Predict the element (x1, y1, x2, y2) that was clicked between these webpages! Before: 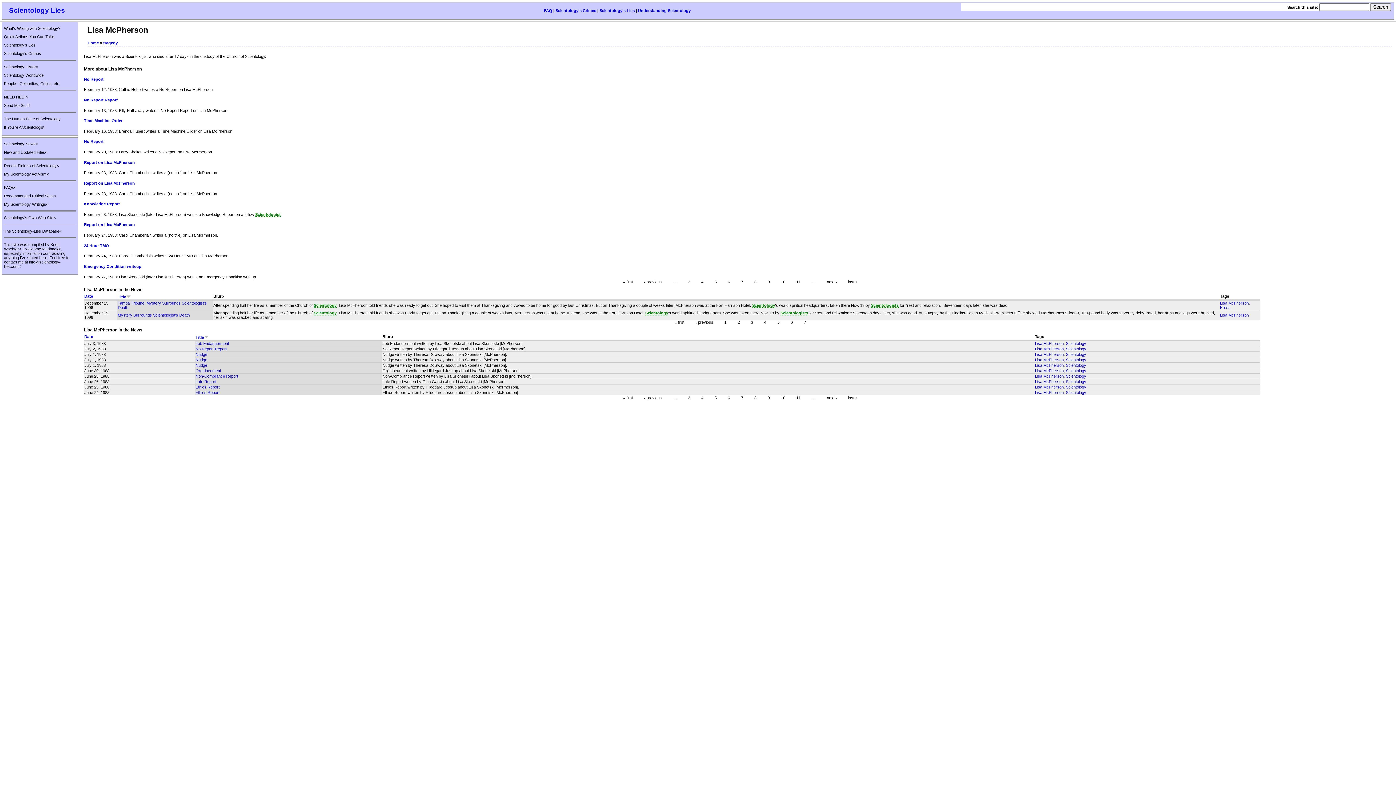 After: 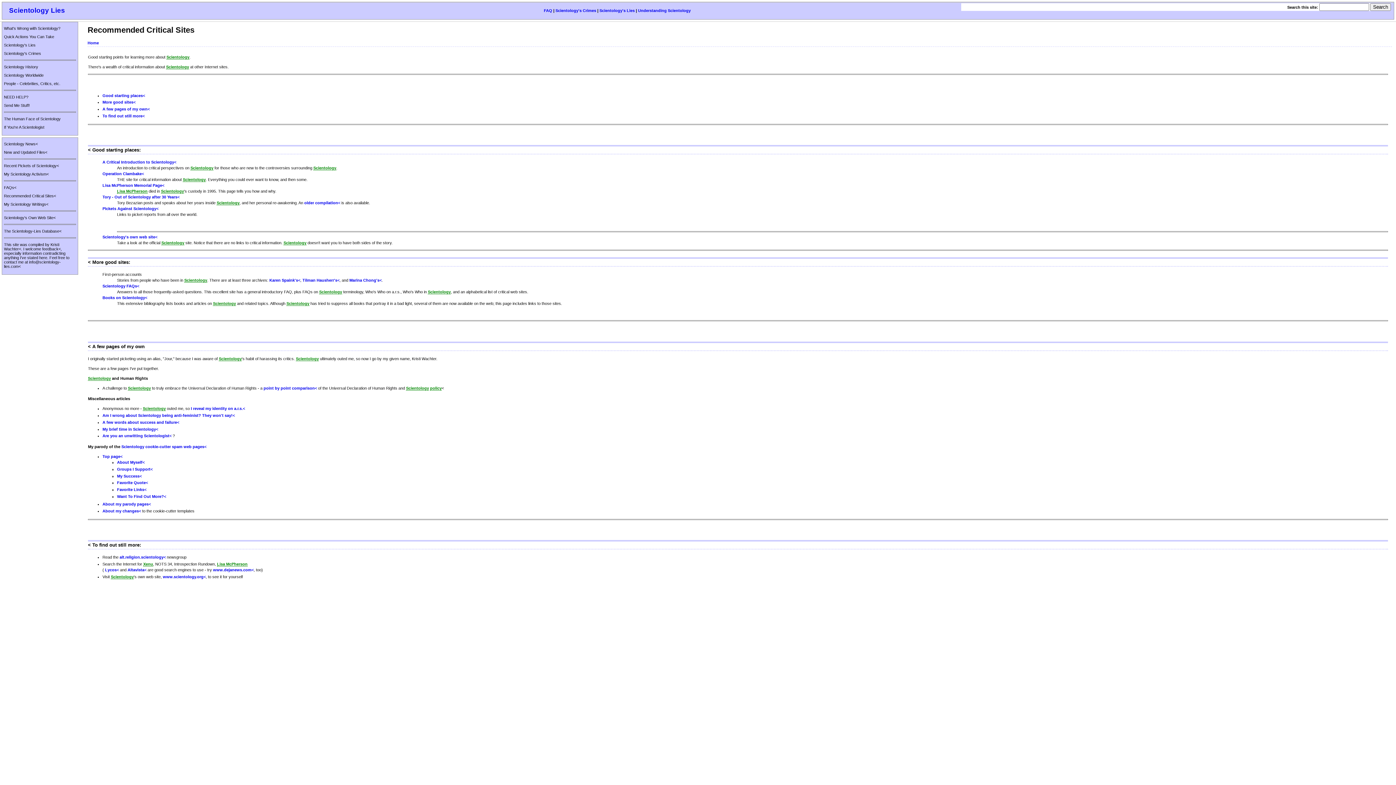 Action: label: Recommended Critical Sites< bbox: (4, 193, 56, 198)